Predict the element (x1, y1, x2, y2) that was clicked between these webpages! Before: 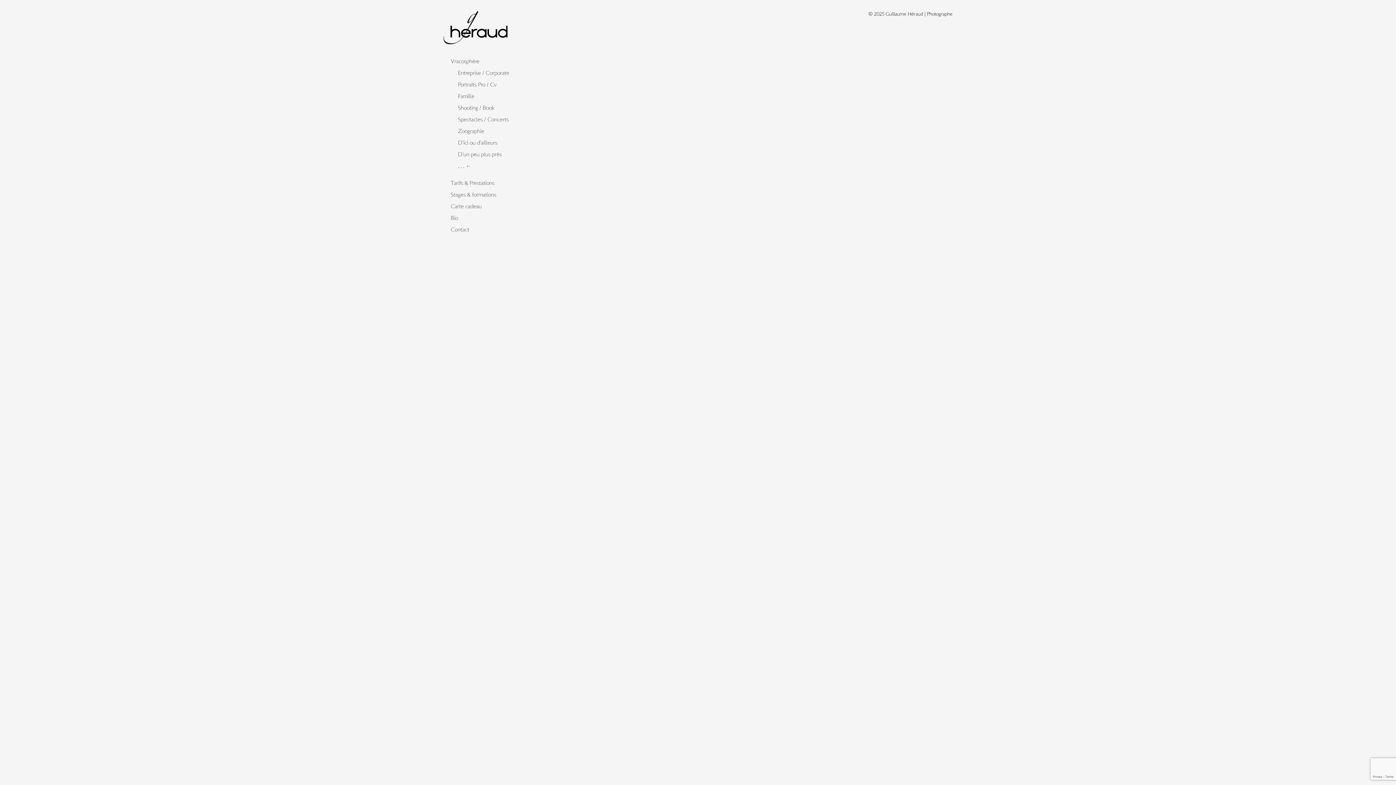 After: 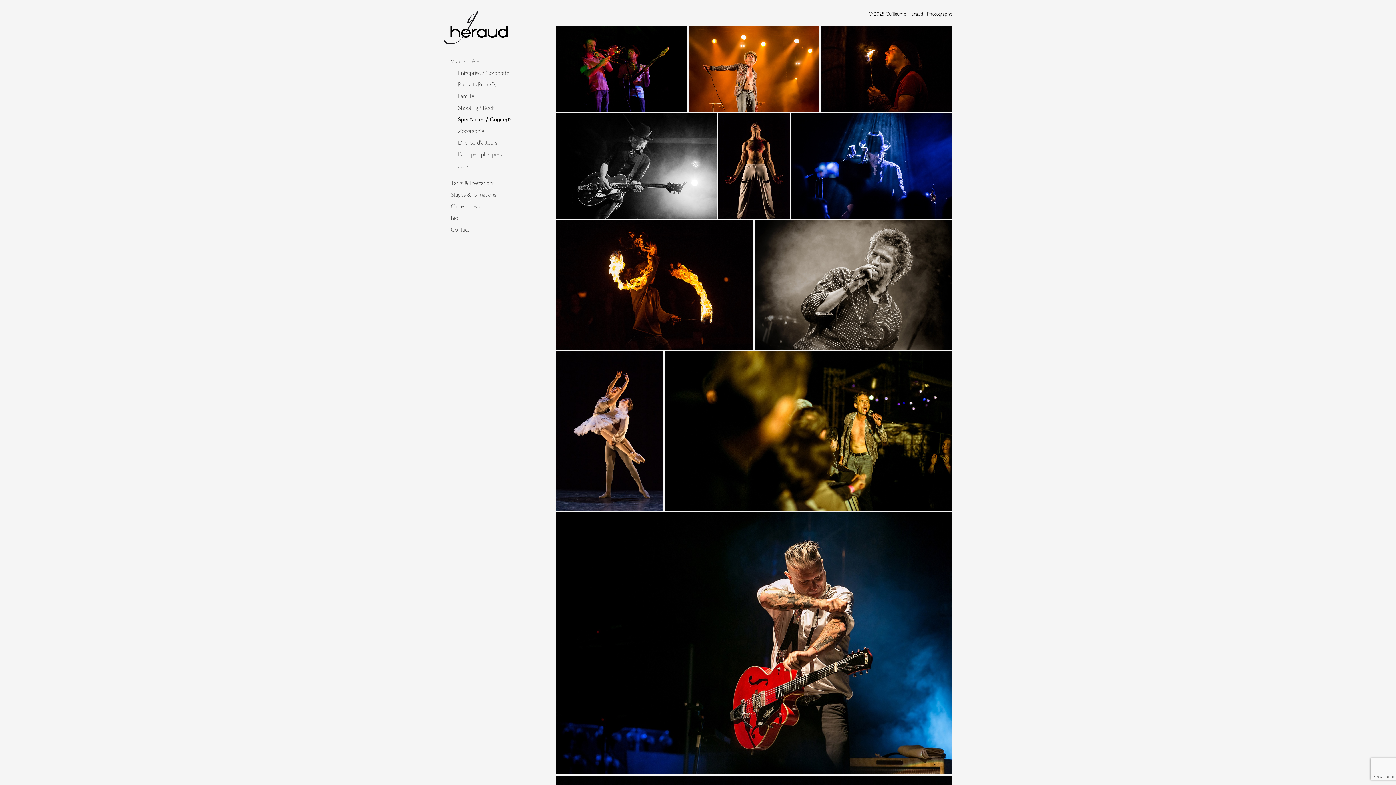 Action: label: Spectacles / Concerts bbox: (458, 116, 508, 122)